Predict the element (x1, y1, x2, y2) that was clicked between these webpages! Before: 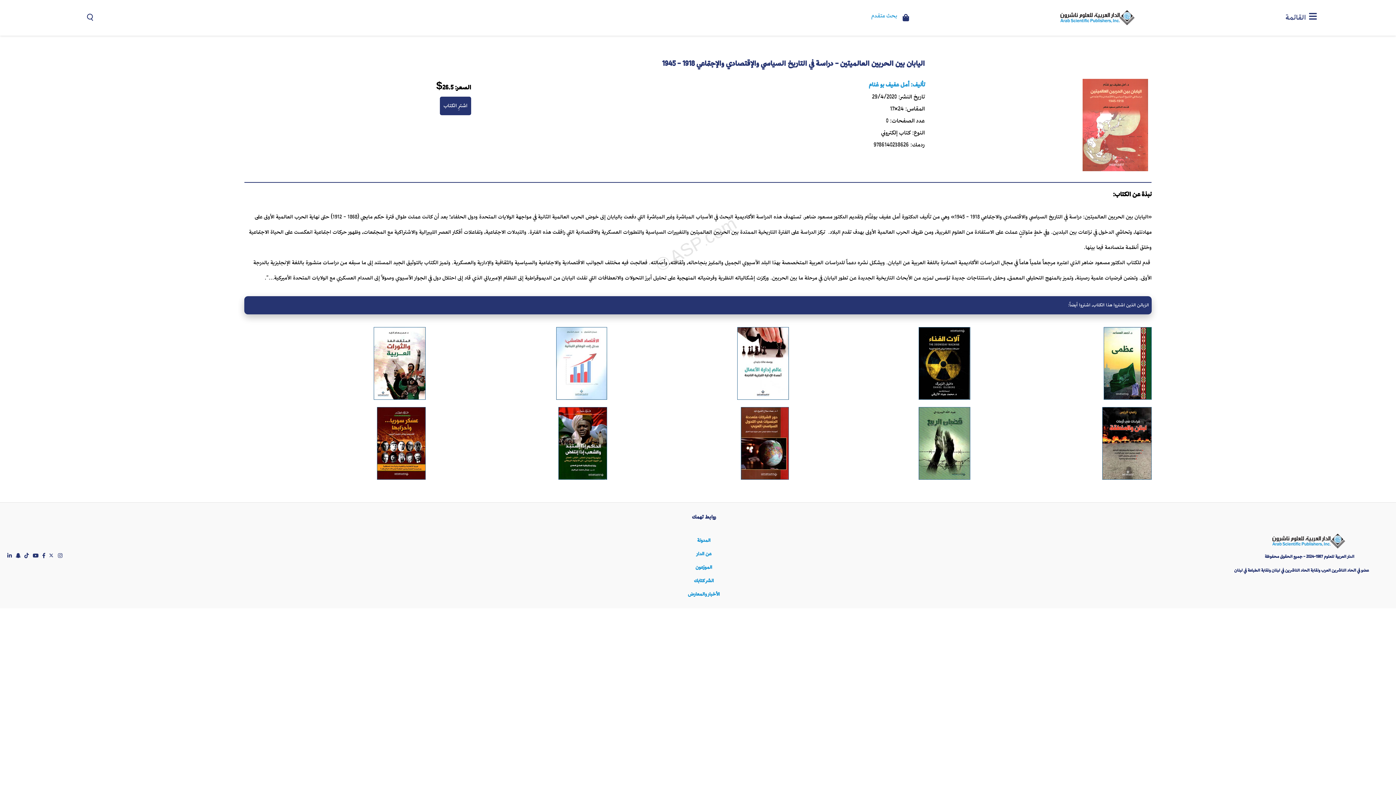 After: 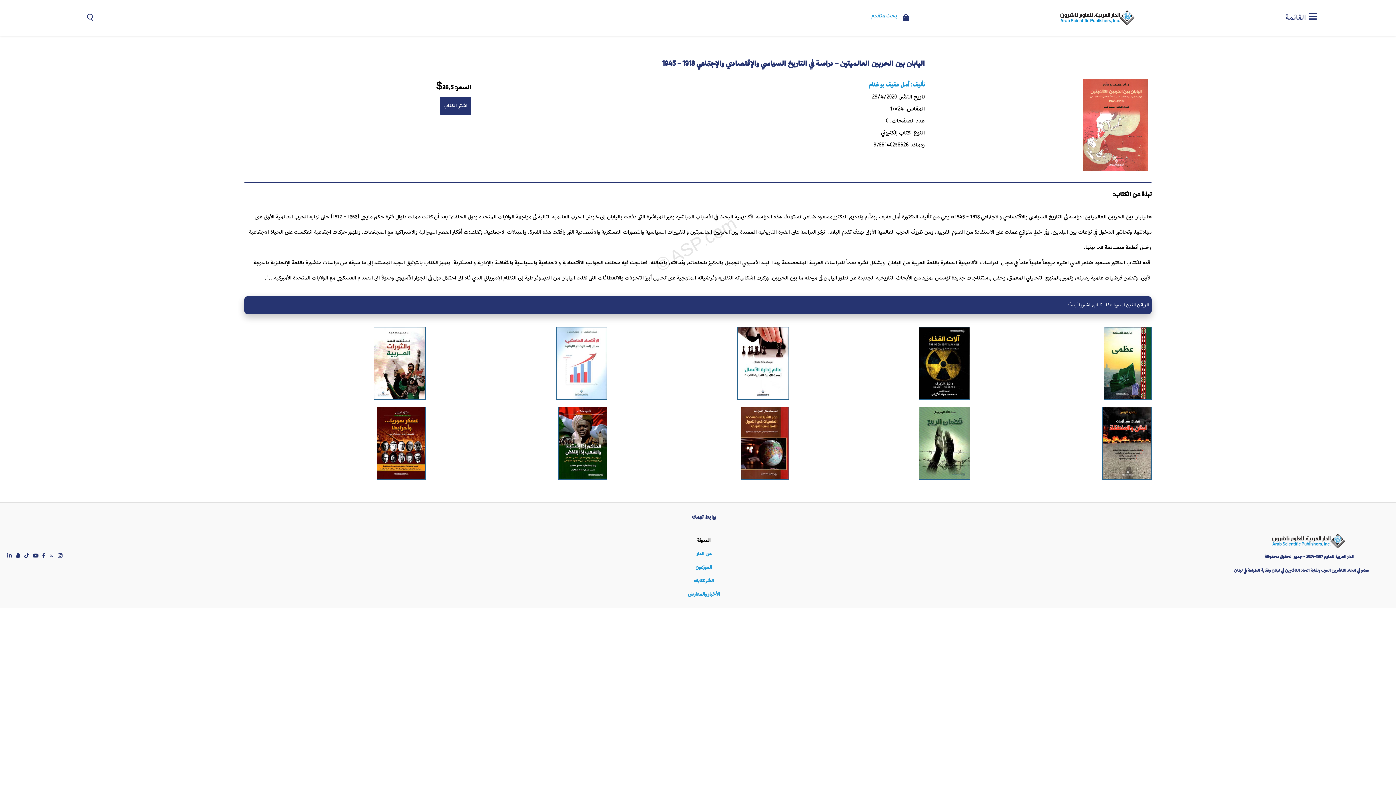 Action: bbox: (697, 535, 710, 547) label: المدونة